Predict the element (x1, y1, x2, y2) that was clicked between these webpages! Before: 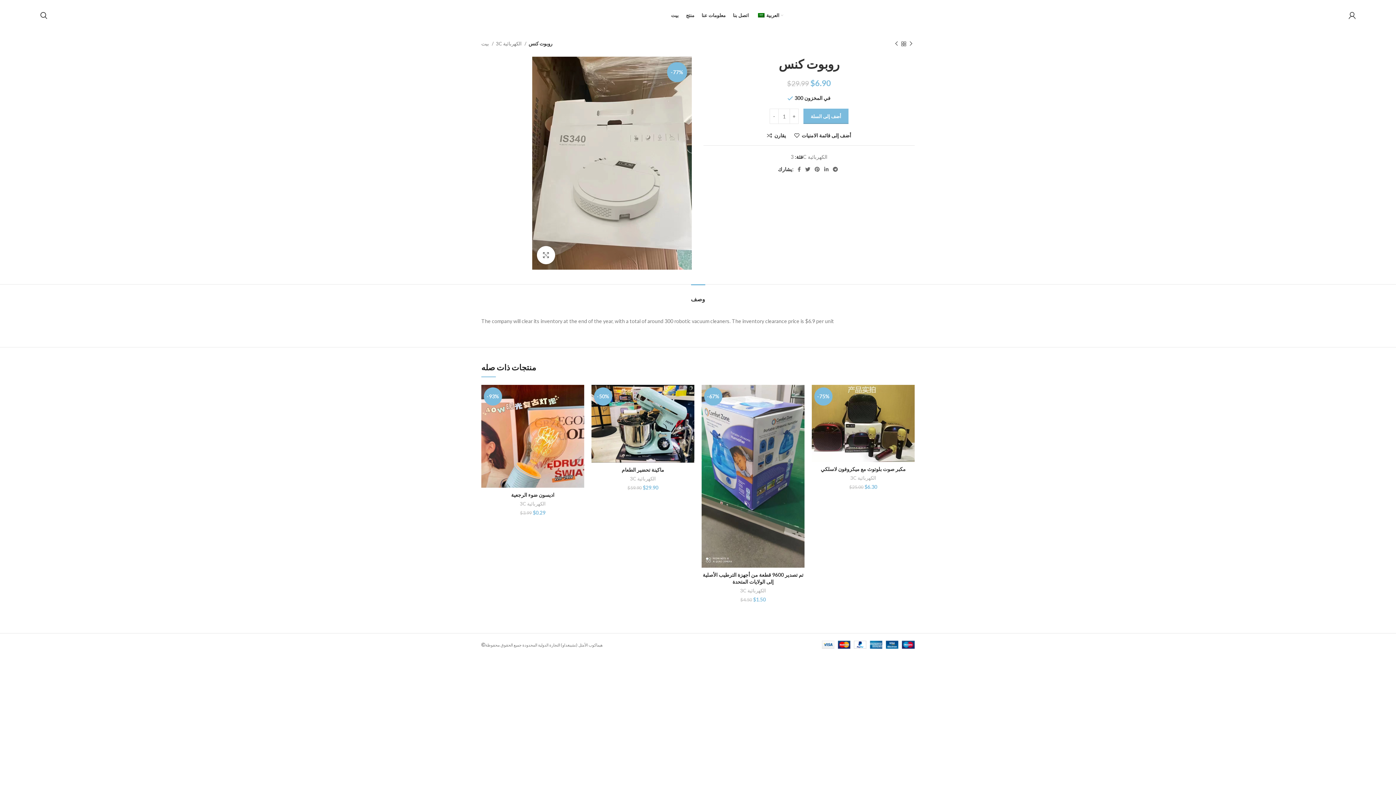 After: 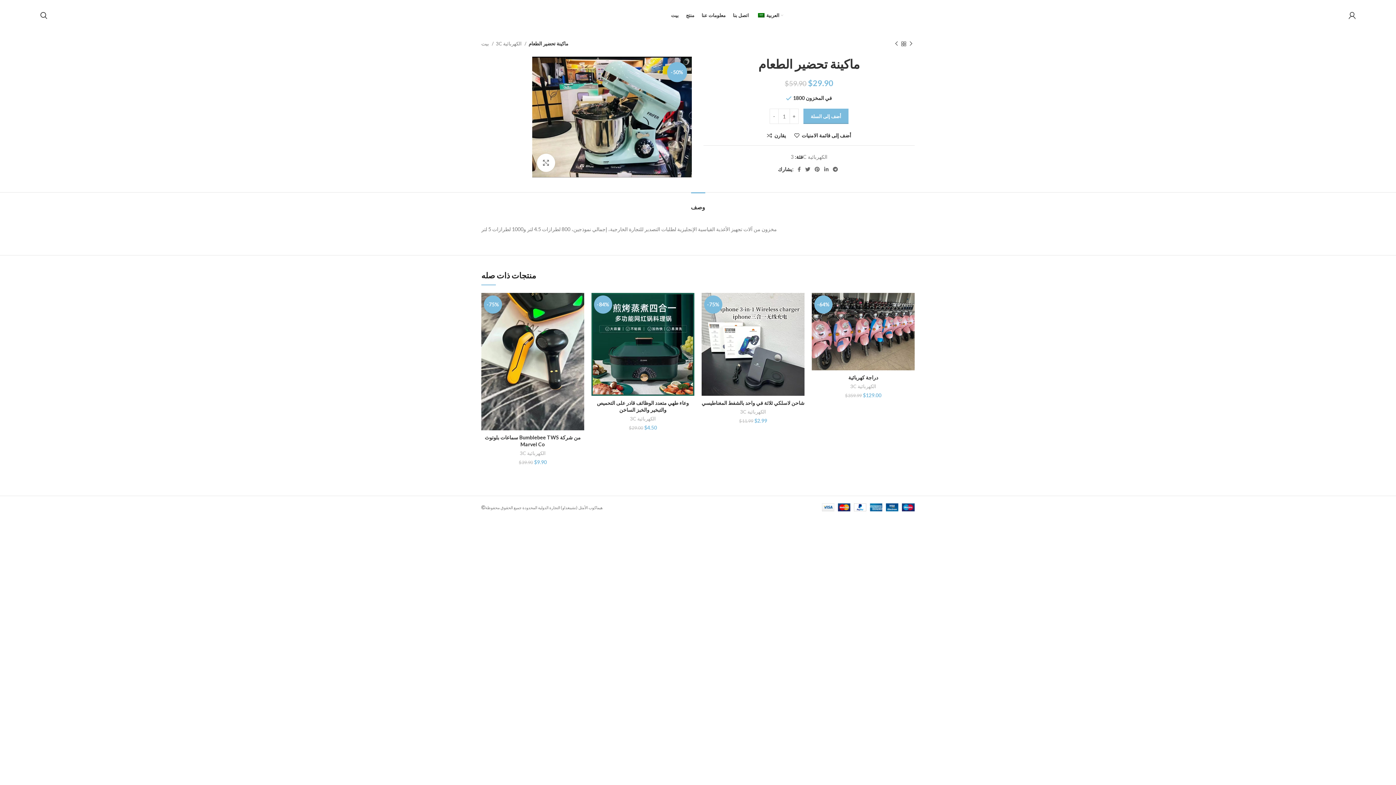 Action: bbox: (621, 466, 664, 473) label: ماكينة تحضير الطعام